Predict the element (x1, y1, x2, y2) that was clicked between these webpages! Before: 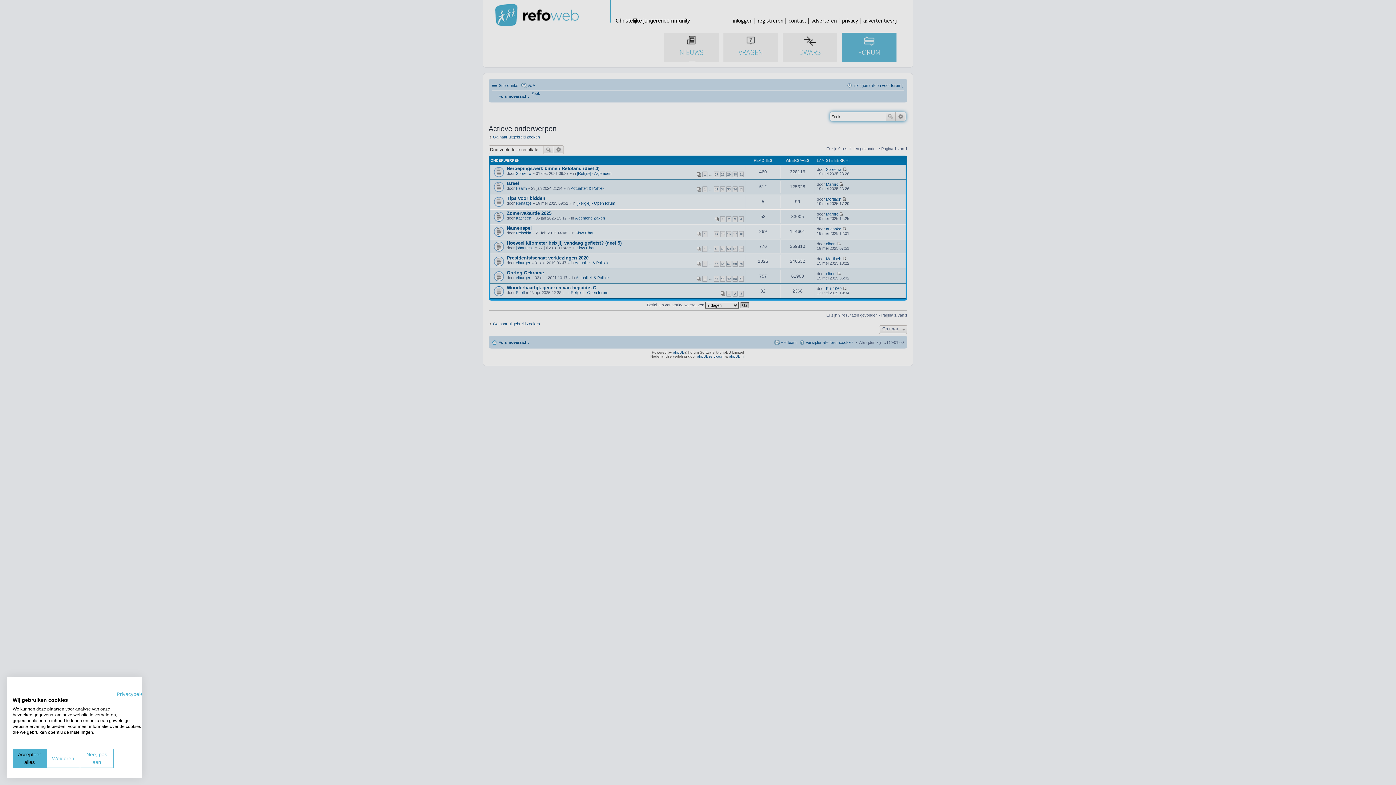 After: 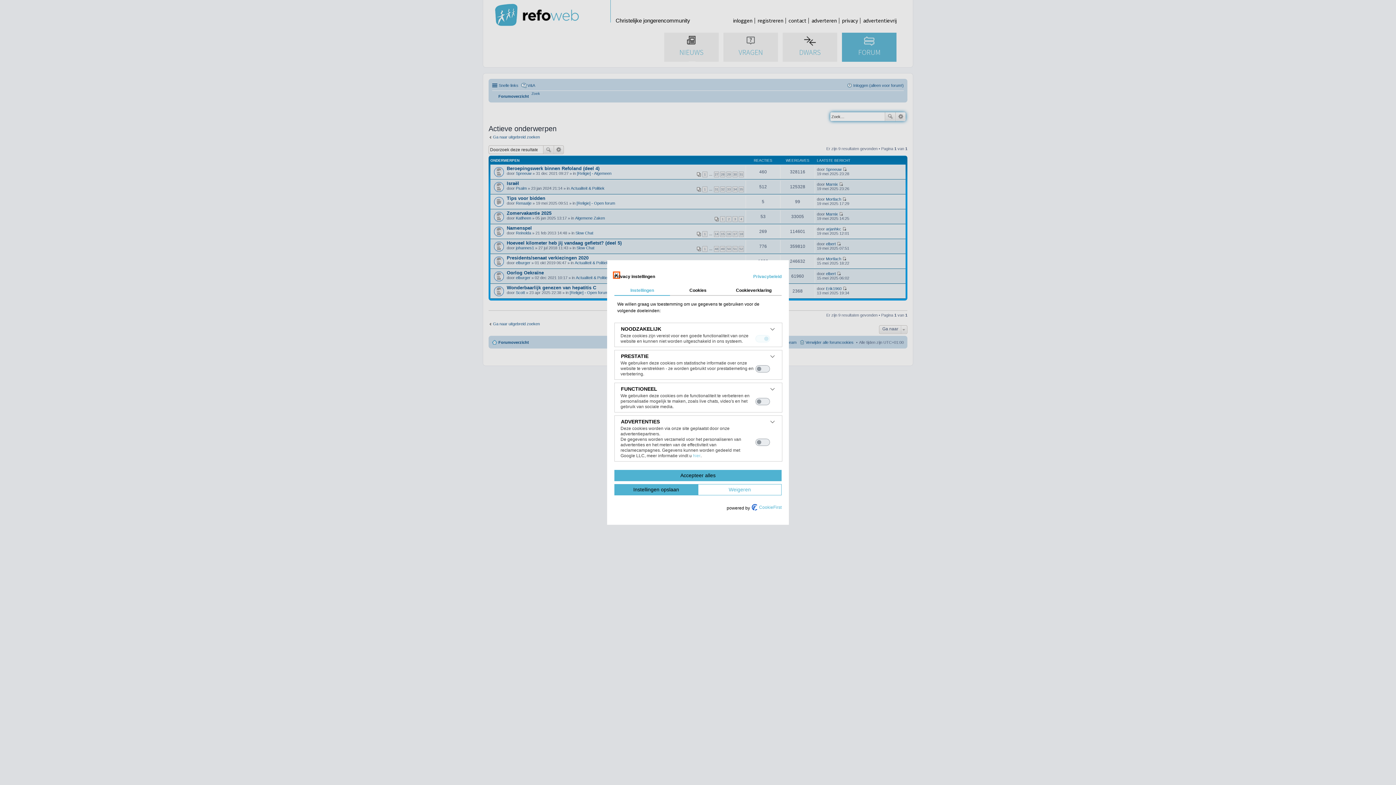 Action: label: Pas cookie voorkeuren aan bbox: (80, 749, 113, 768)